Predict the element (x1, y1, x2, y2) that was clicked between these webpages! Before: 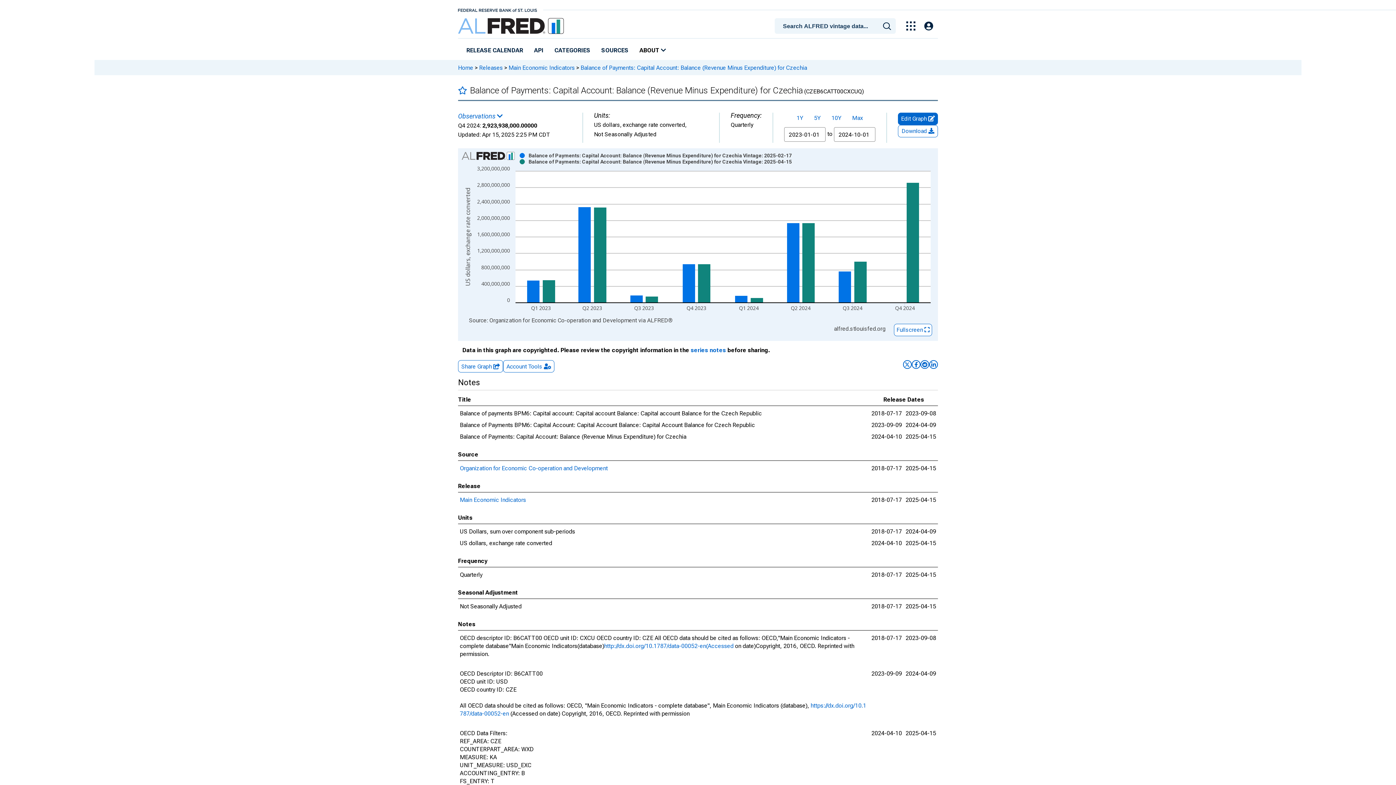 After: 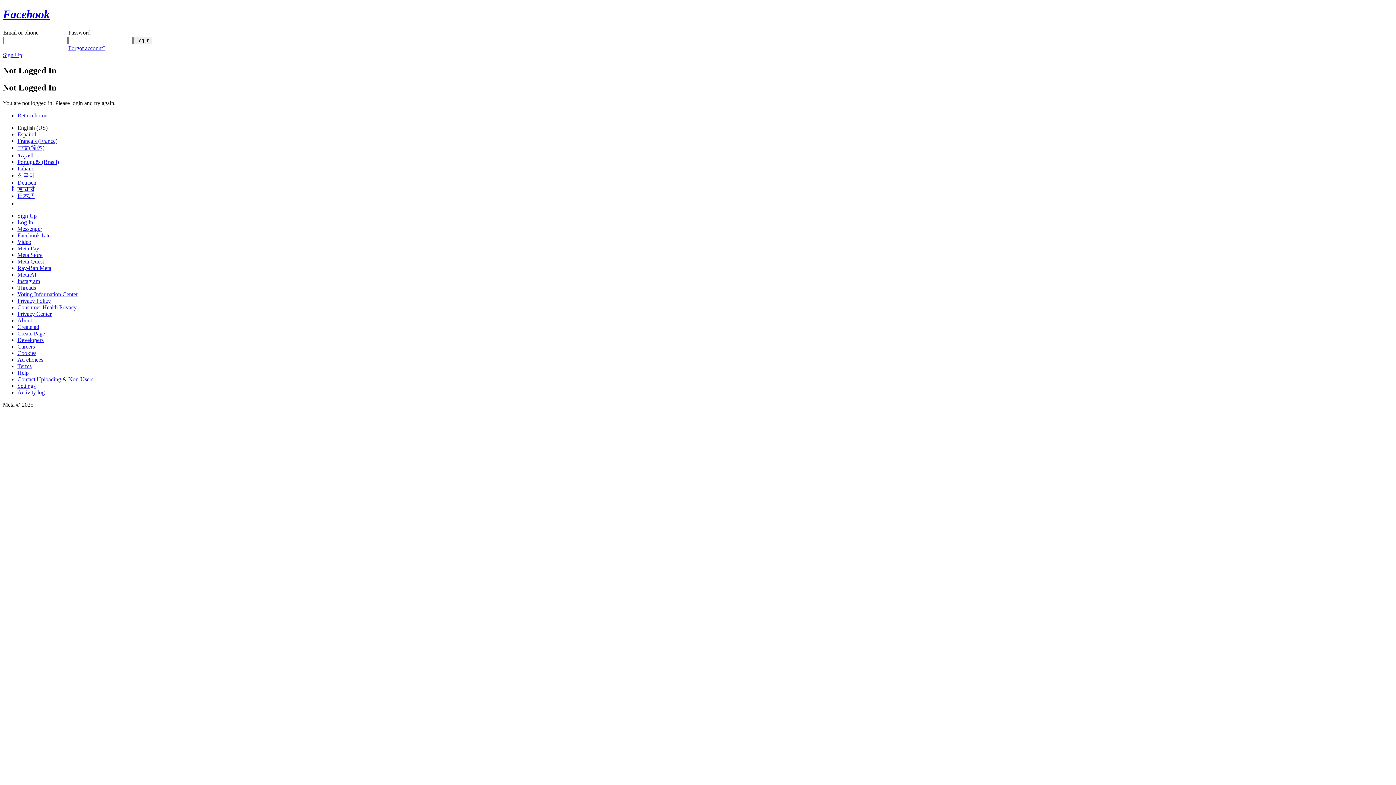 Action: bbox: (912, 360, 920, 369) label: Post on Facebook